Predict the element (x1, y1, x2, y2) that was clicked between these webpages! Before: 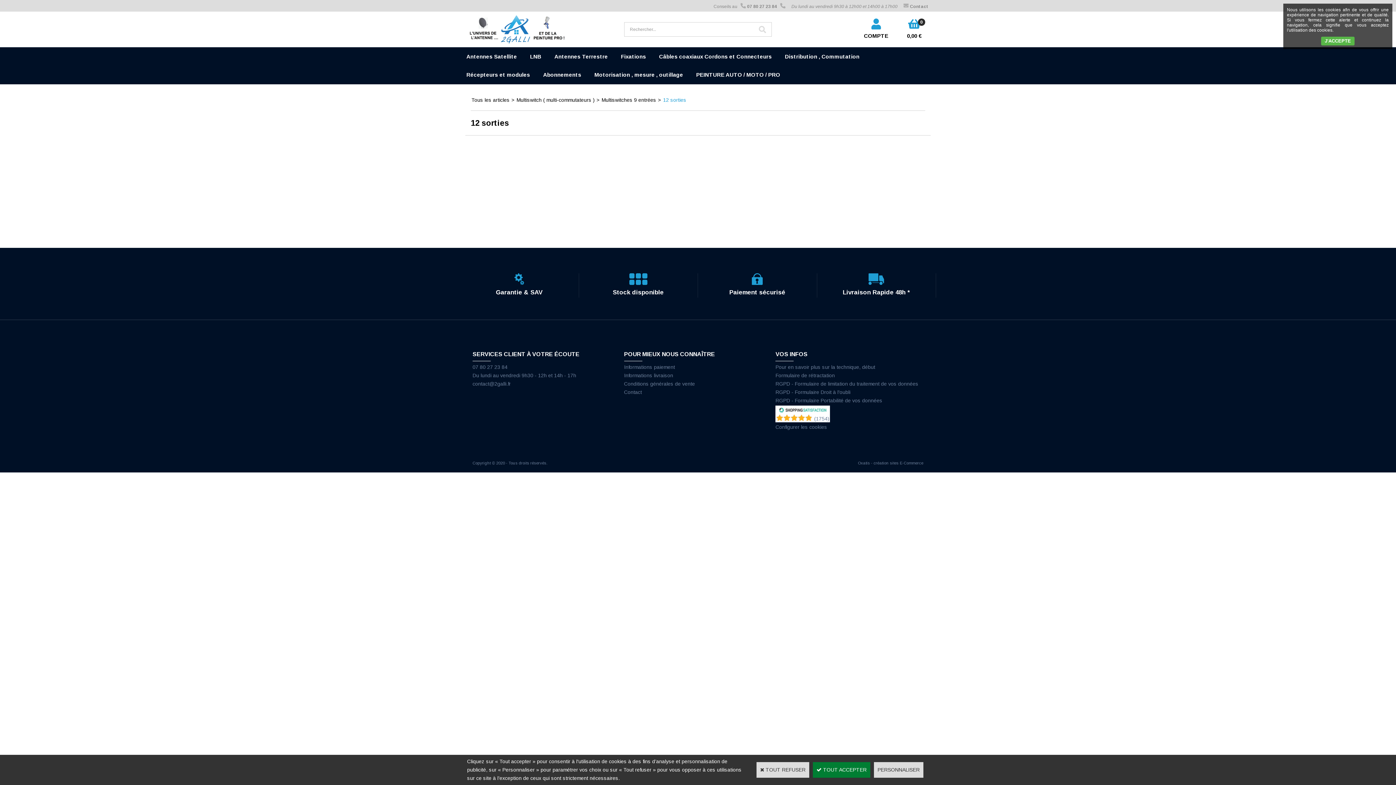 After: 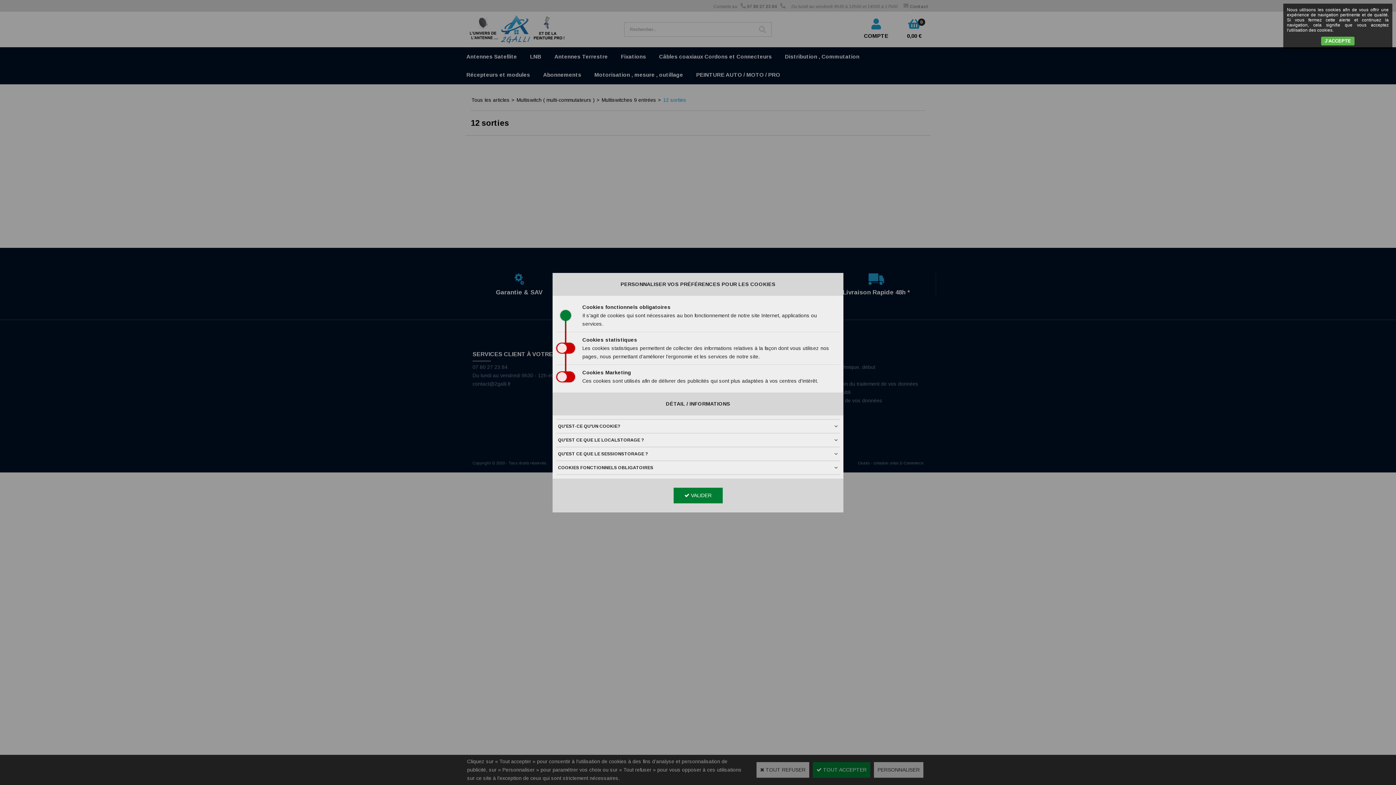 Action: label: Configurer les cookies bbox: (775, 424, 827, 430)